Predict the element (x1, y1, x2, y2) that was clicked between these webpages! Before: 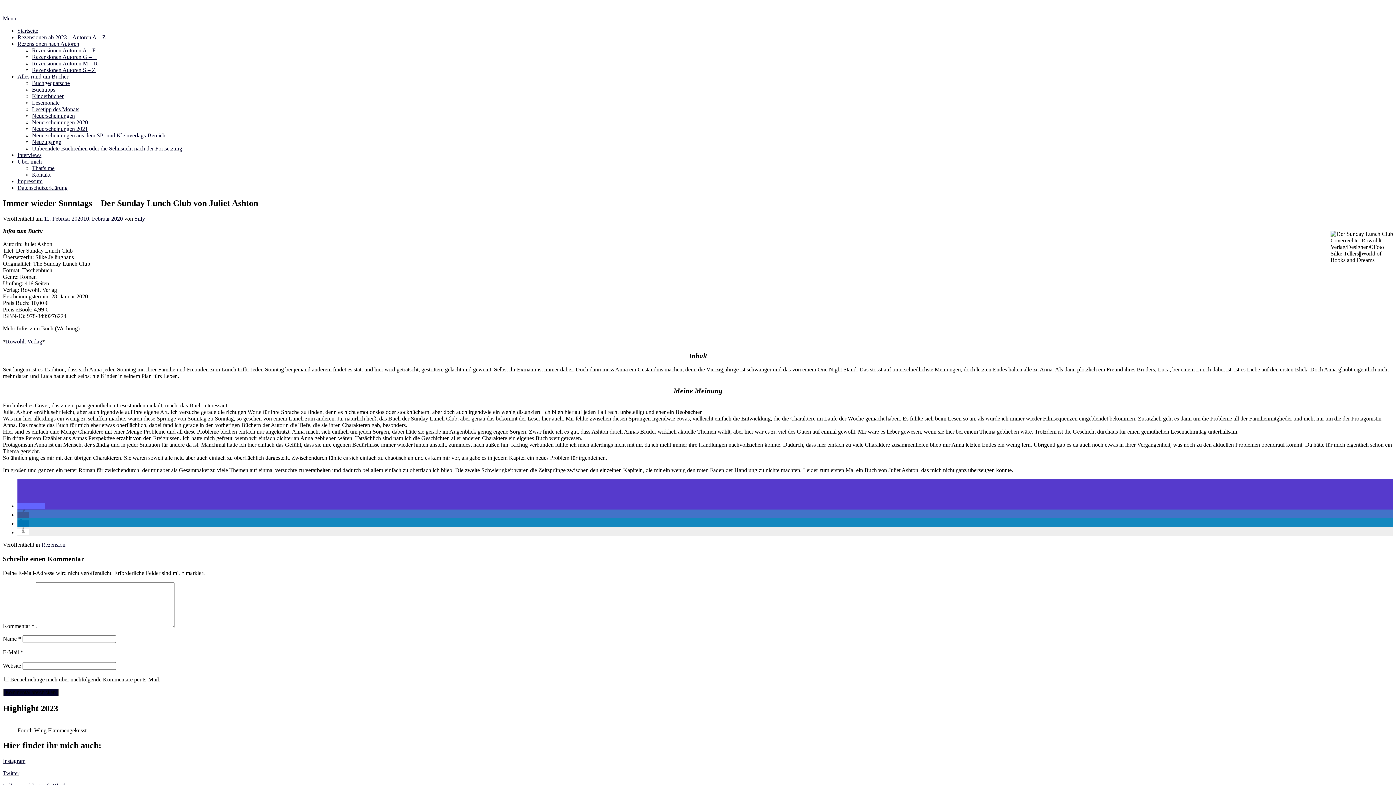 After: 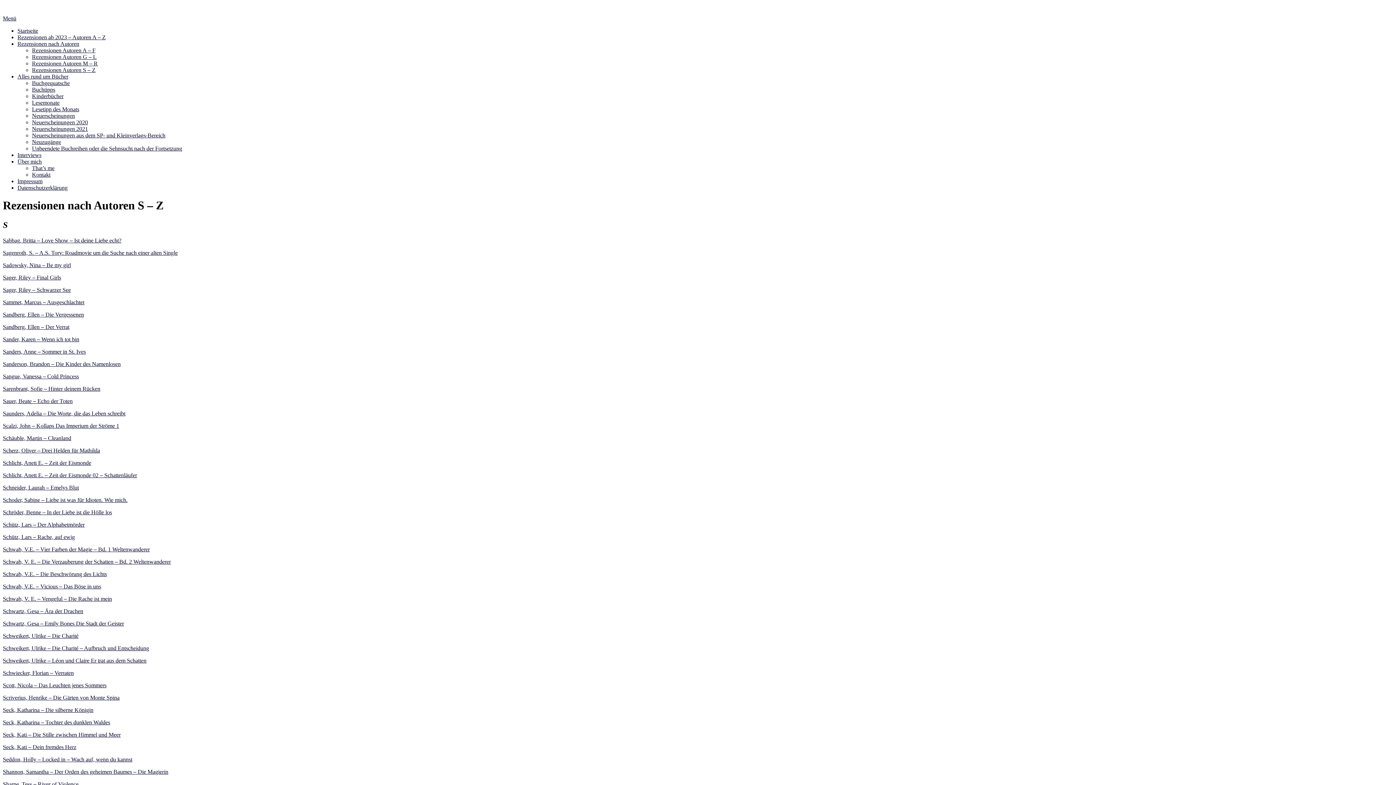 Action: bbox: (32, 66, 95, 73) label: Rezensionen Autoren S – Z